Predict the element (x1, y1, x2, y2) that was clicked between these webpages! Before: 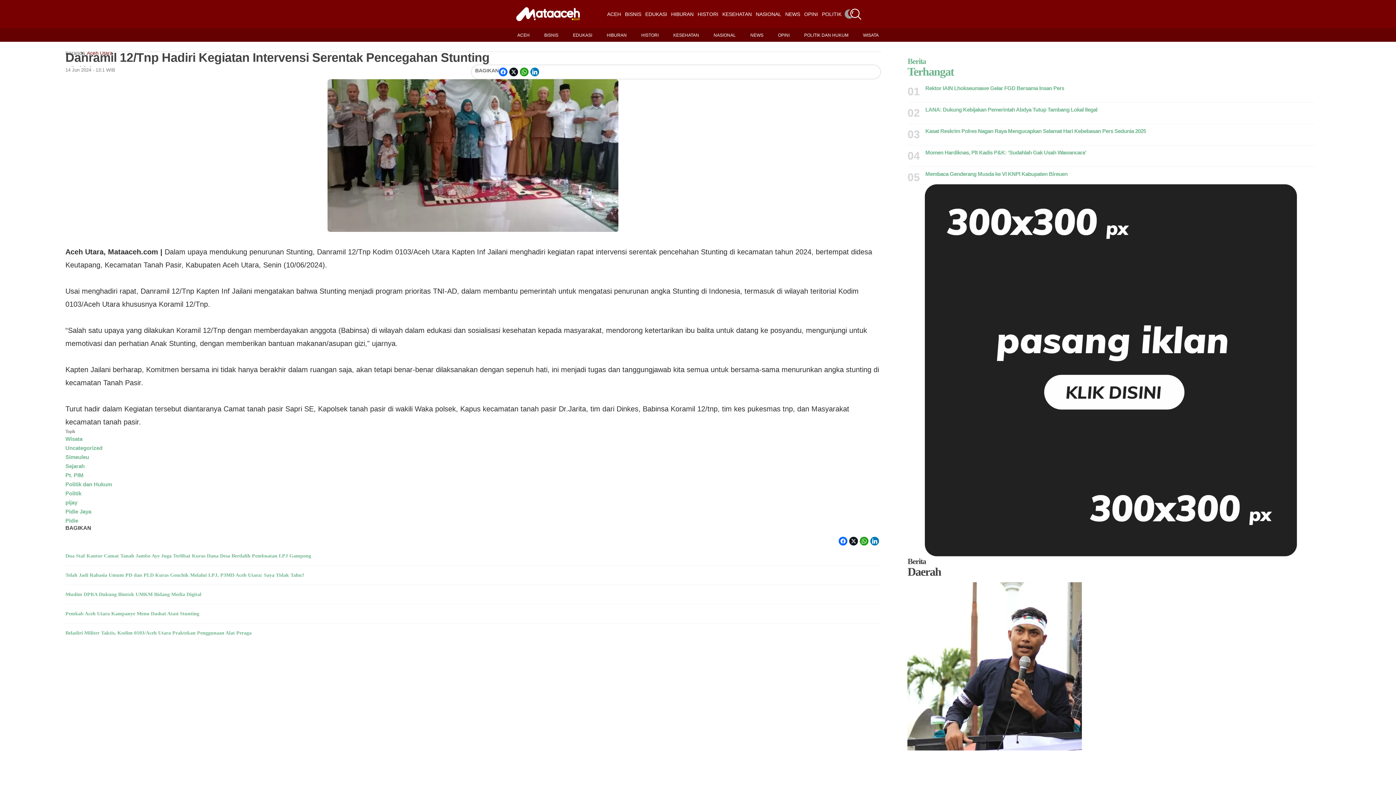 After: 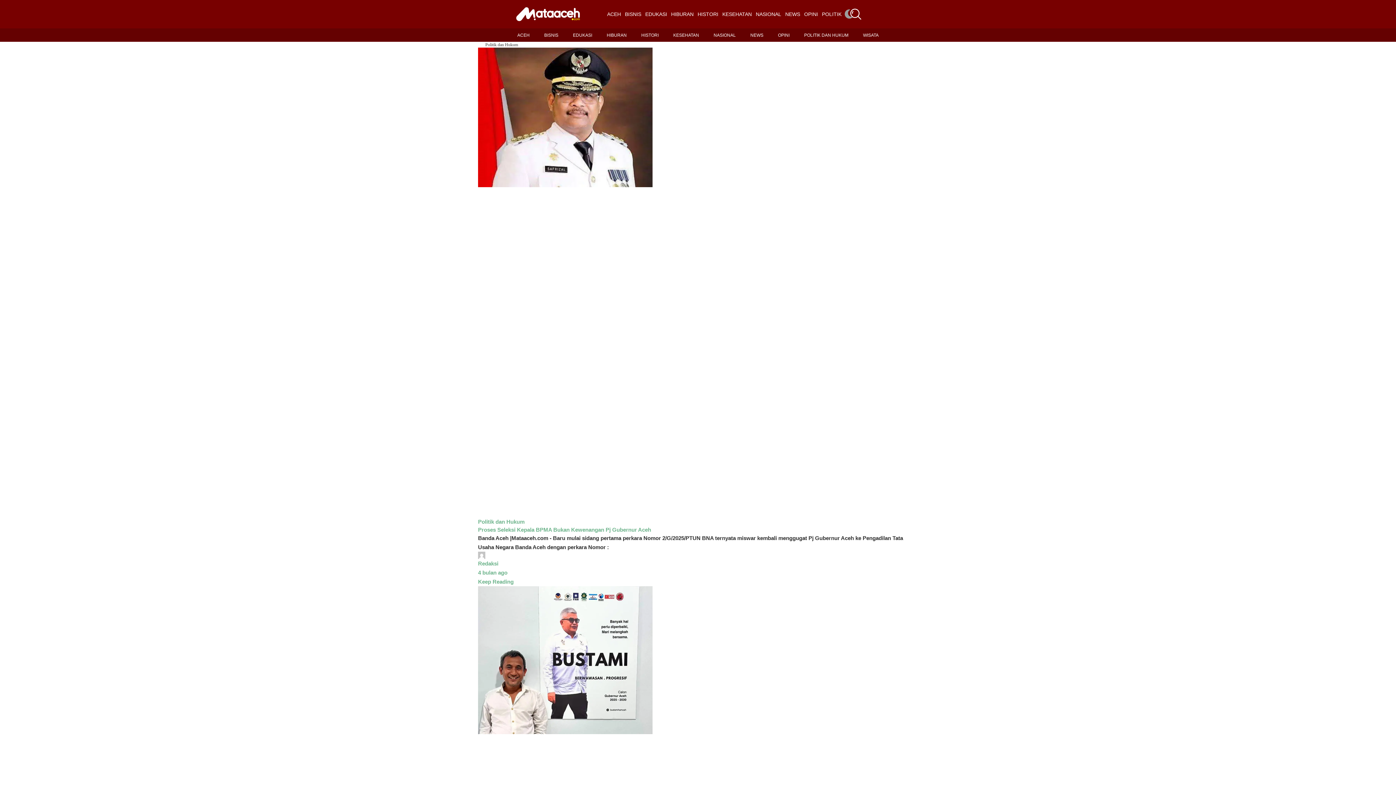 Action: label: Politik dan Hukum bbox: (65, 479, 881, 489)